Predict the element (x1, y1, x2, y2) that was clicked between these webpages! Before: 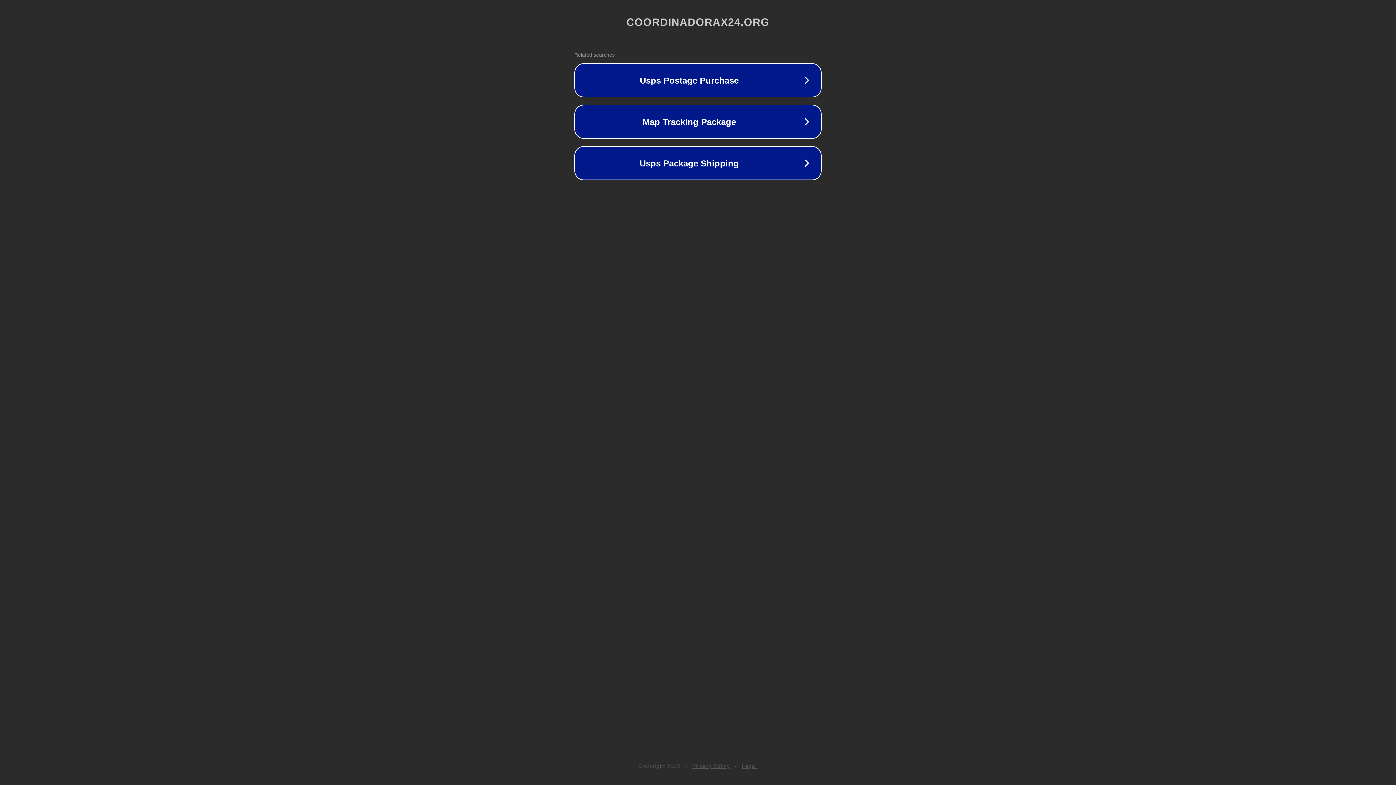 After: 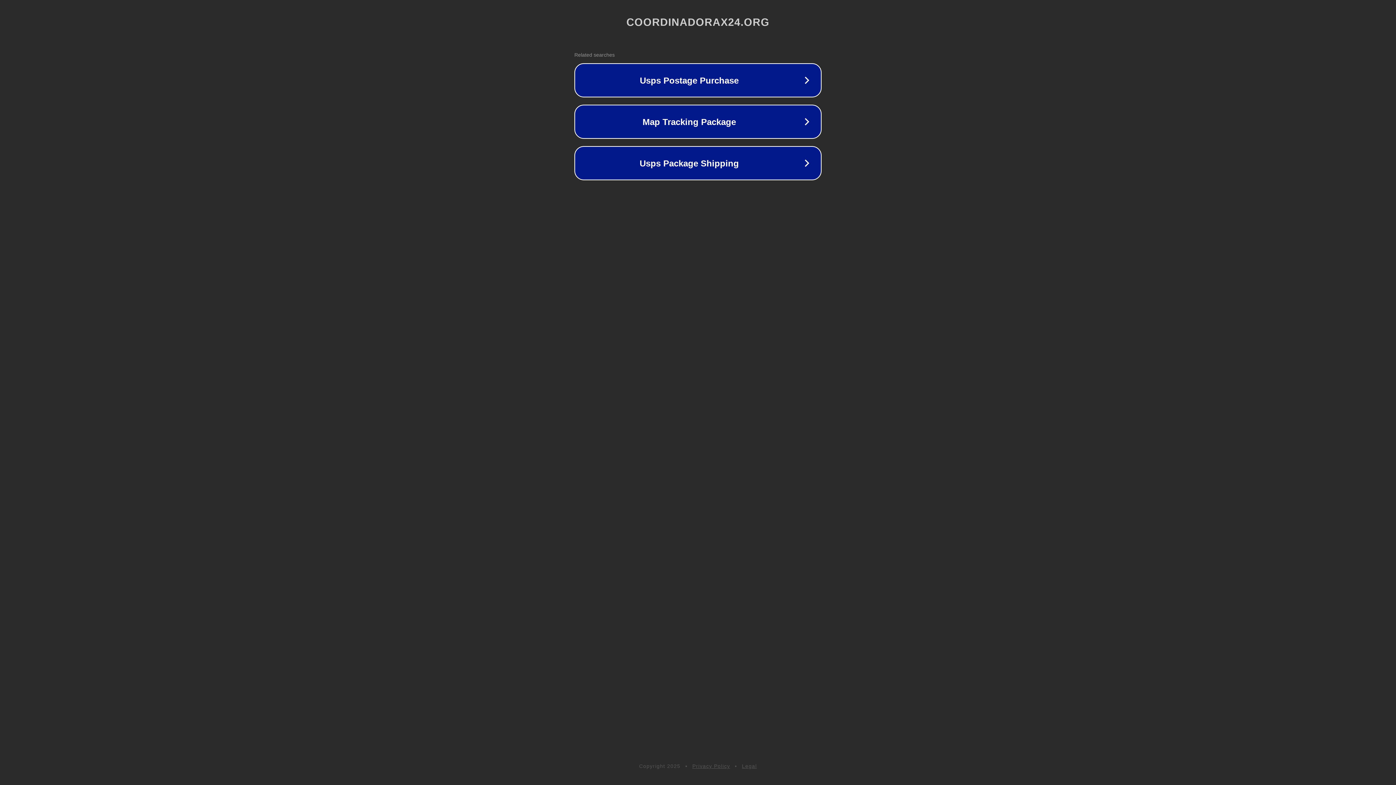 Action: bbox: (692, 763, 730, 769) label: Privacy Policy